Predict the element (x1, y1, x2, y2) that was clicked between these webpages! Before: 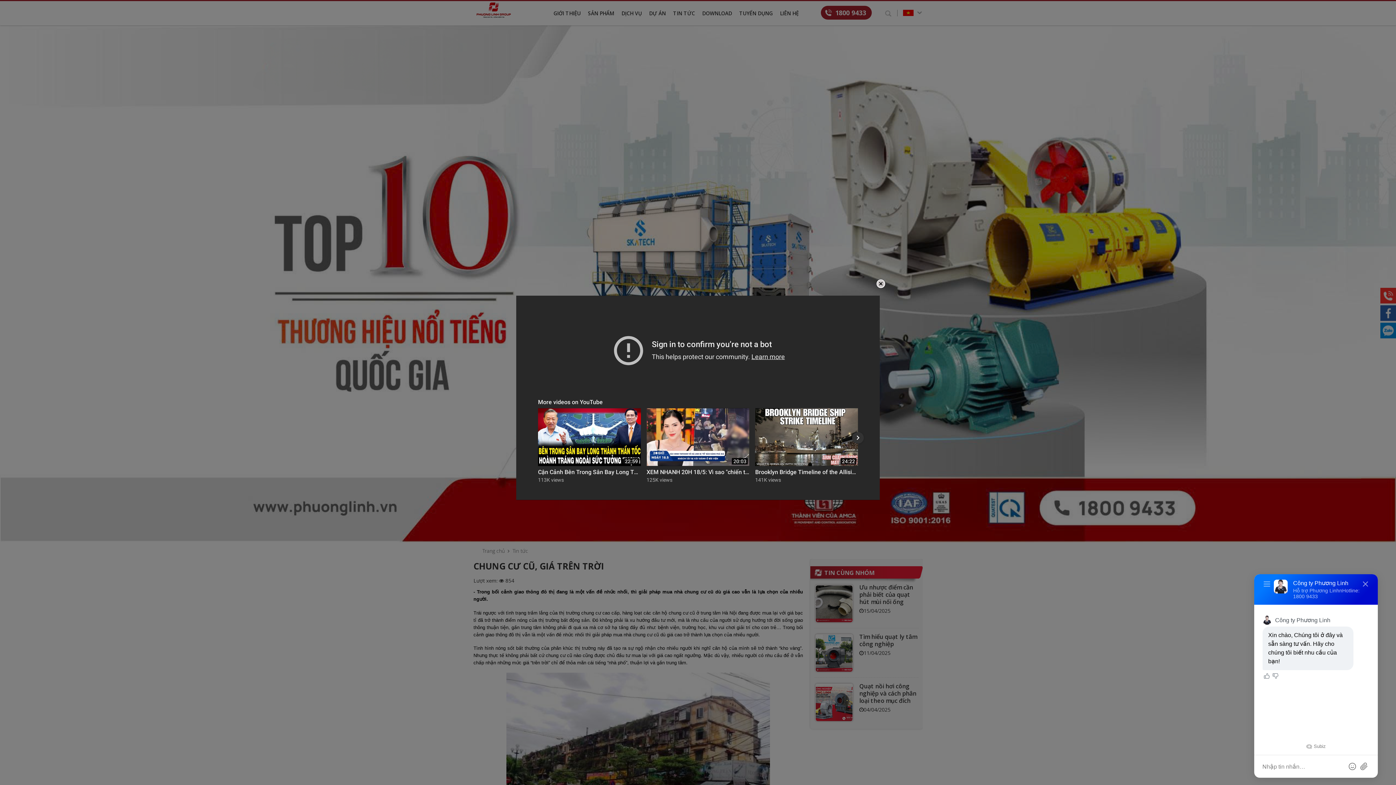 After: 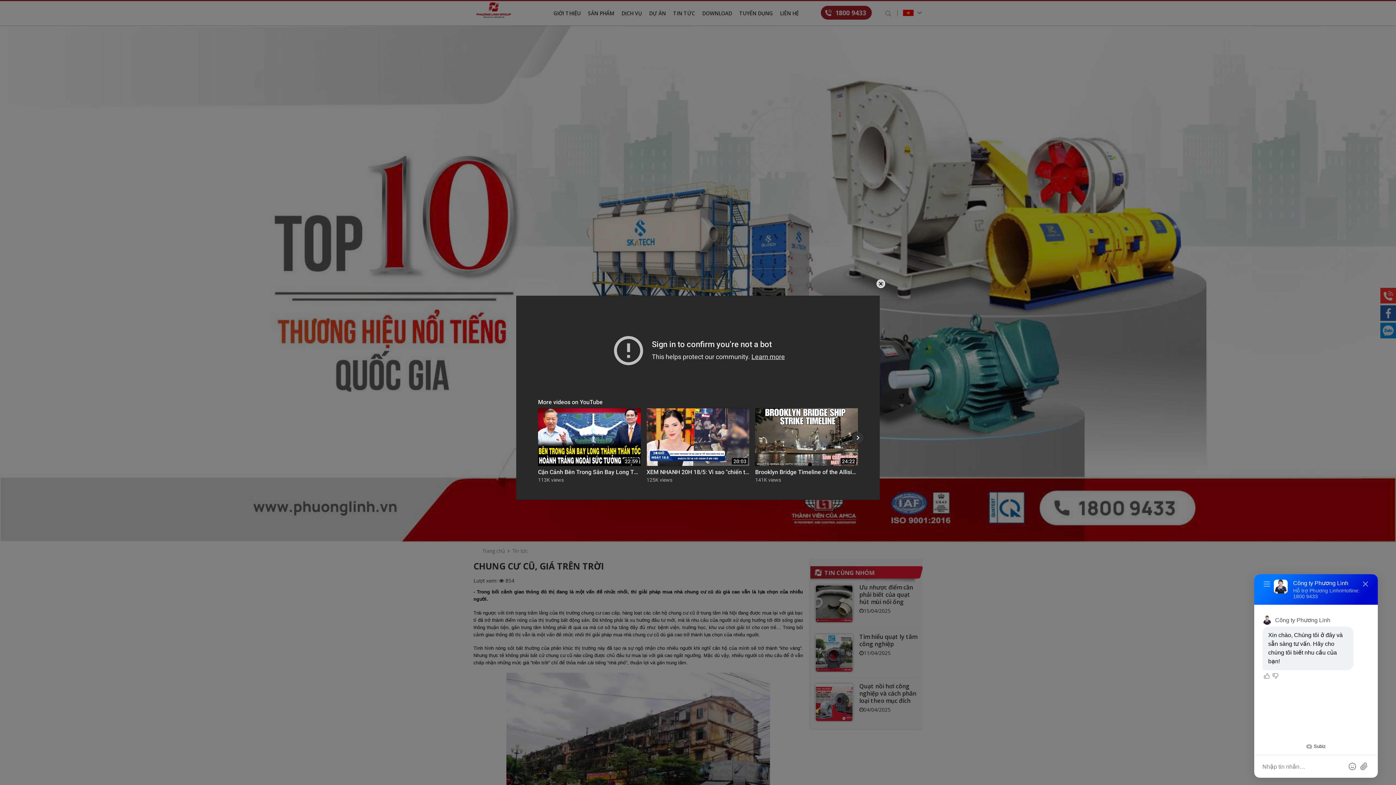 Action: label:  Subiz bbox: (1306, 751, 1326, 756)